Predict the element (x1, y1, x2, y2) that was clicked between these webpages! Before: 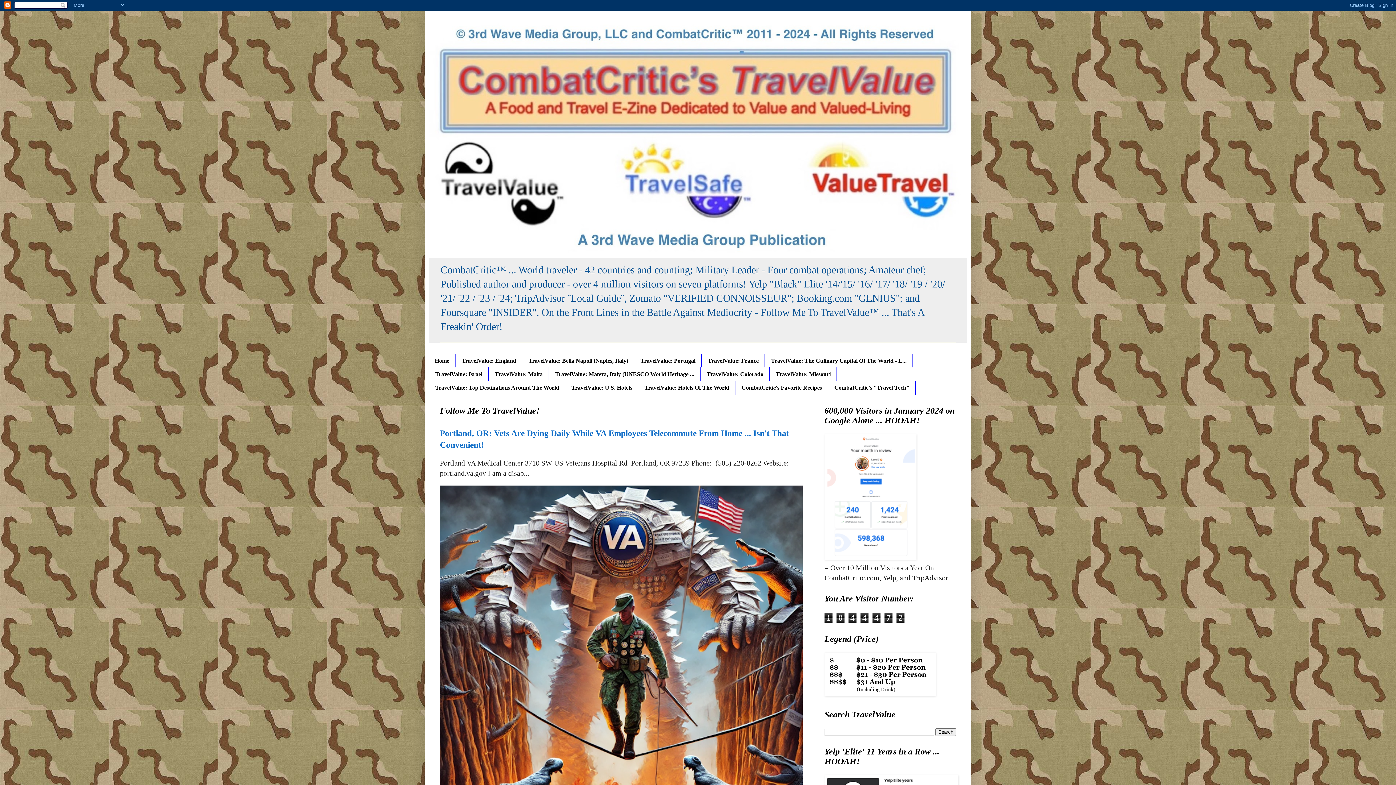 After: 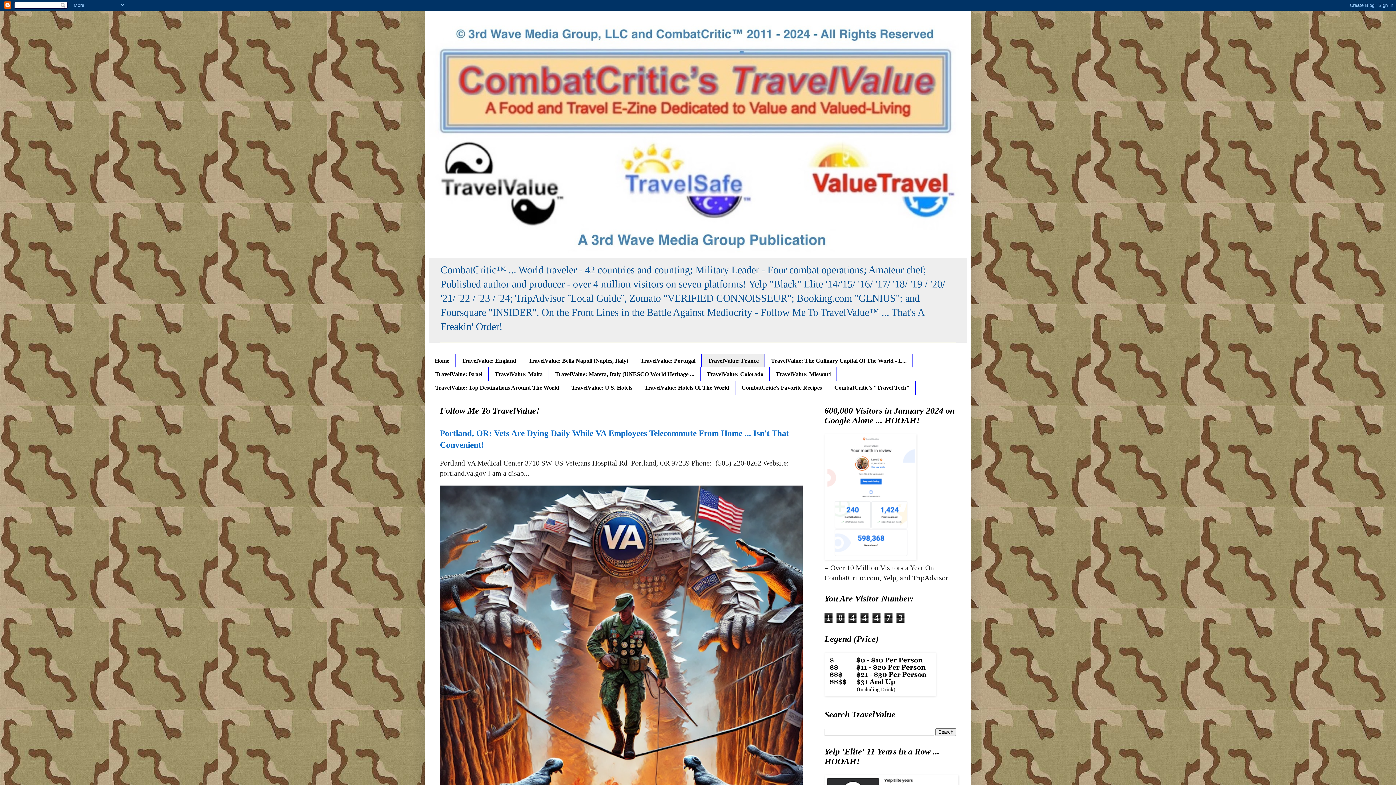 Action: label: TravelValue: France bbox: (701, 354, 765, 367)